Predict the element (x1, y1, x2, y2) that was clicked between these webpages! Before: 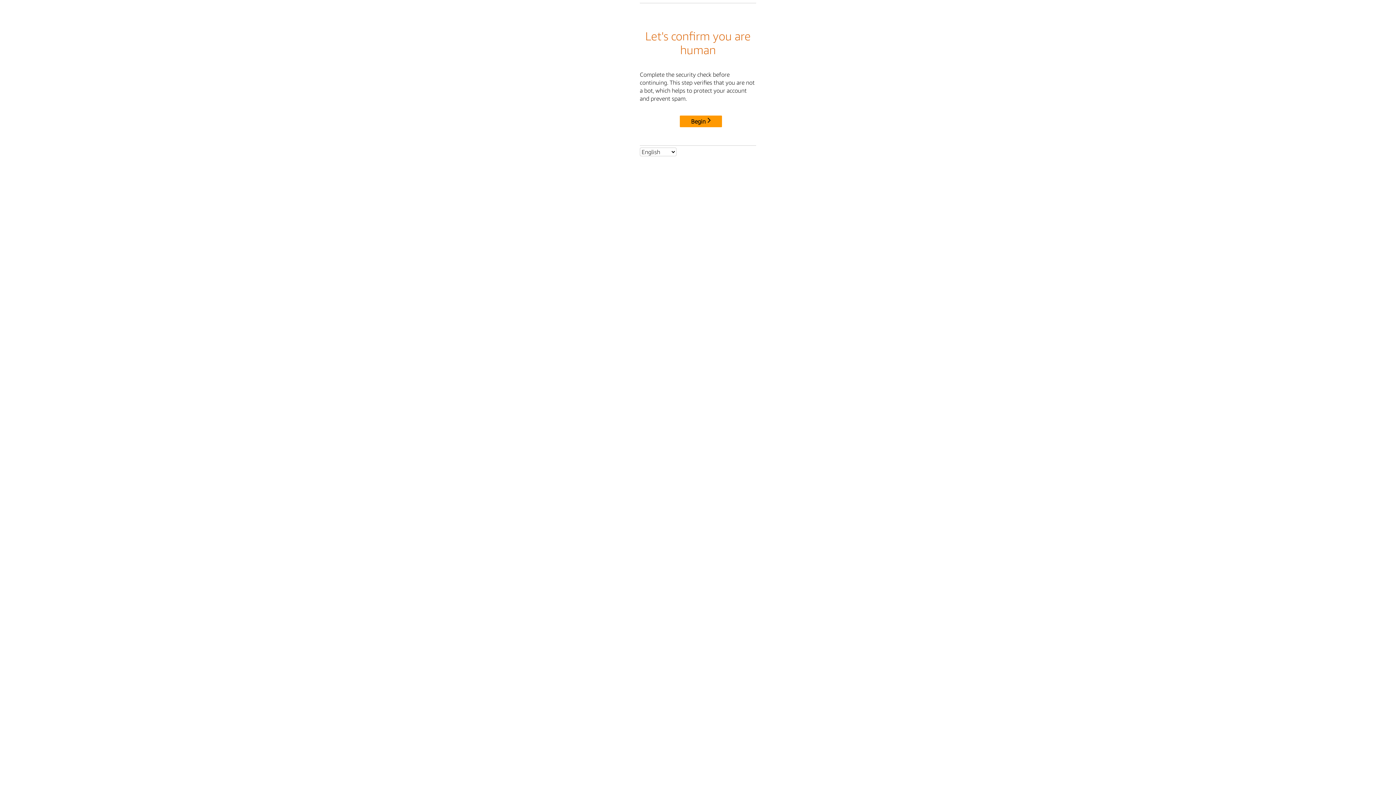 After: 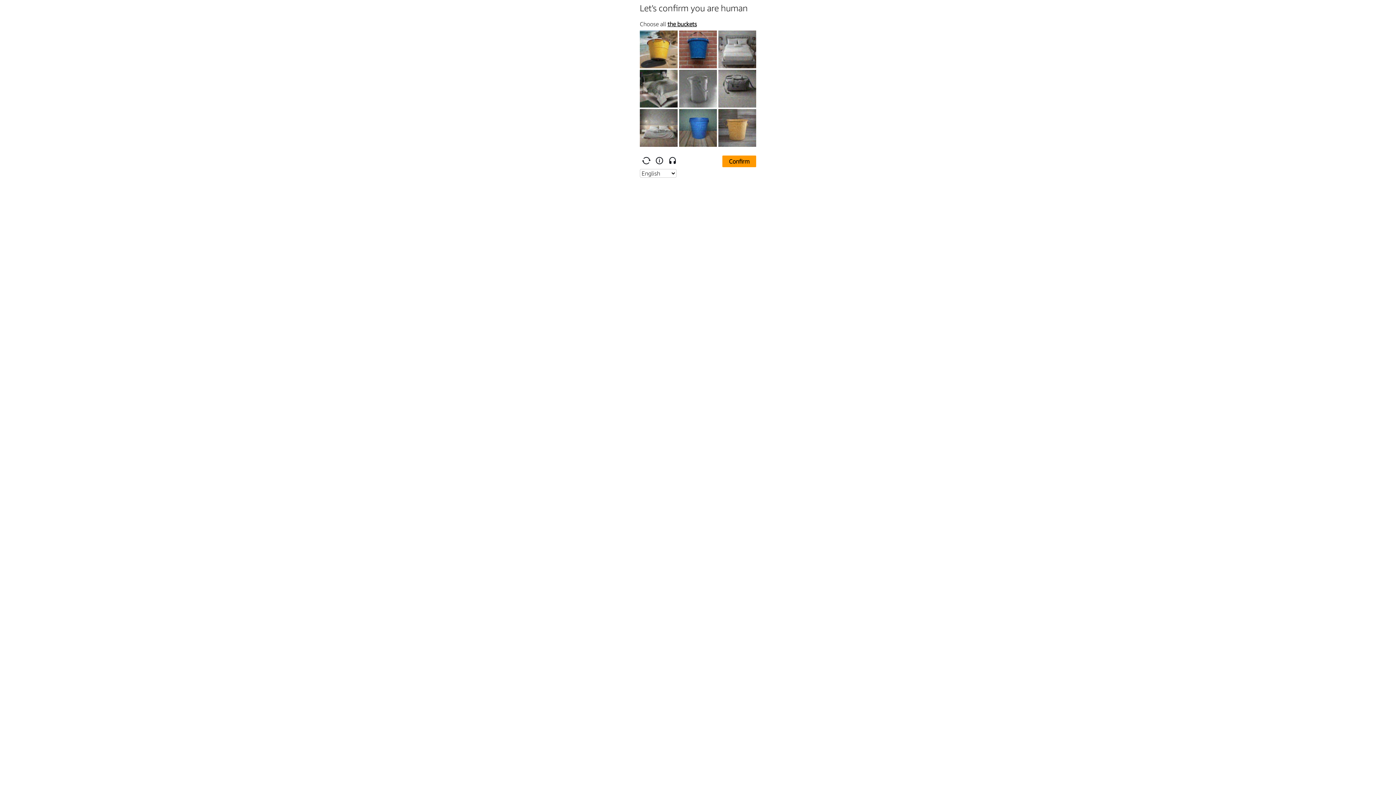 Action: label: Begin bbox: (680, 115, 722, 127)